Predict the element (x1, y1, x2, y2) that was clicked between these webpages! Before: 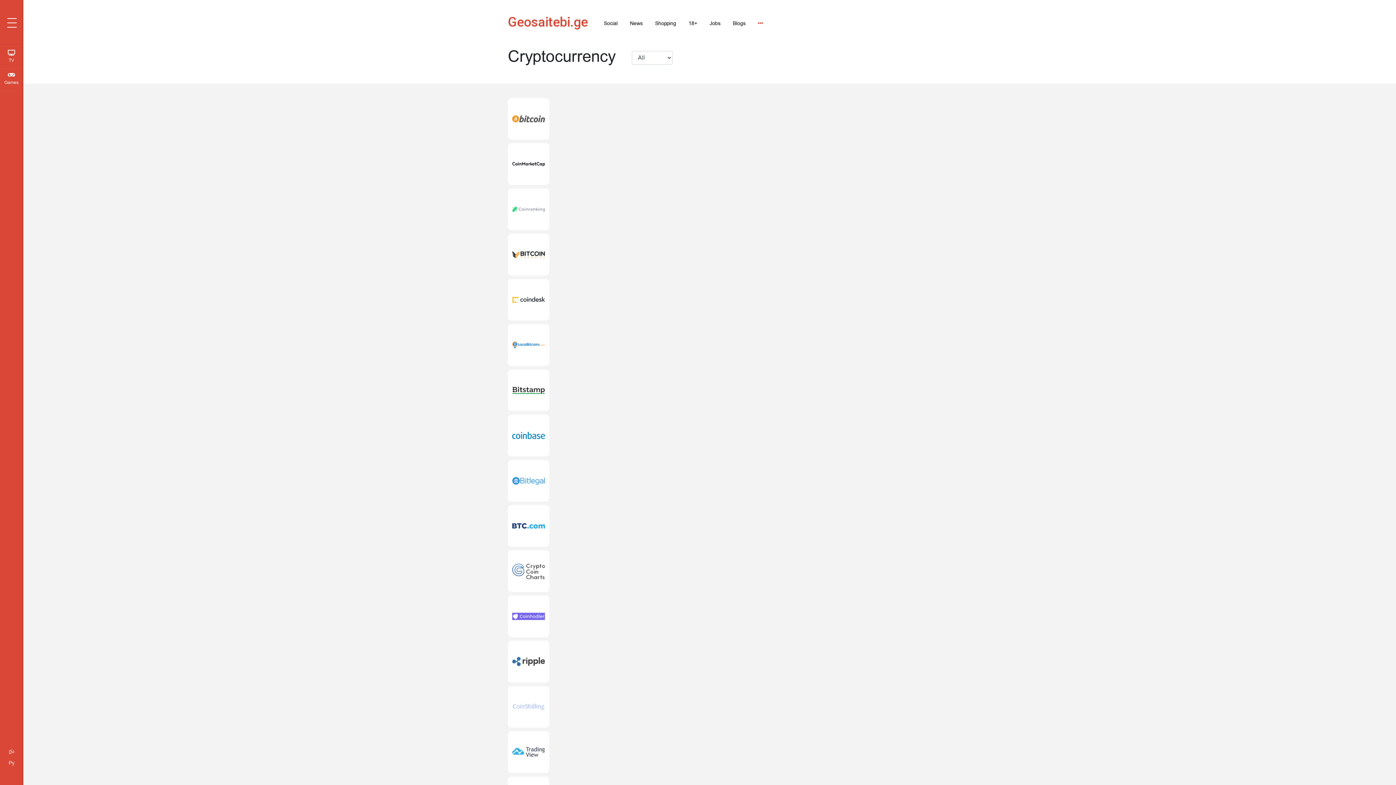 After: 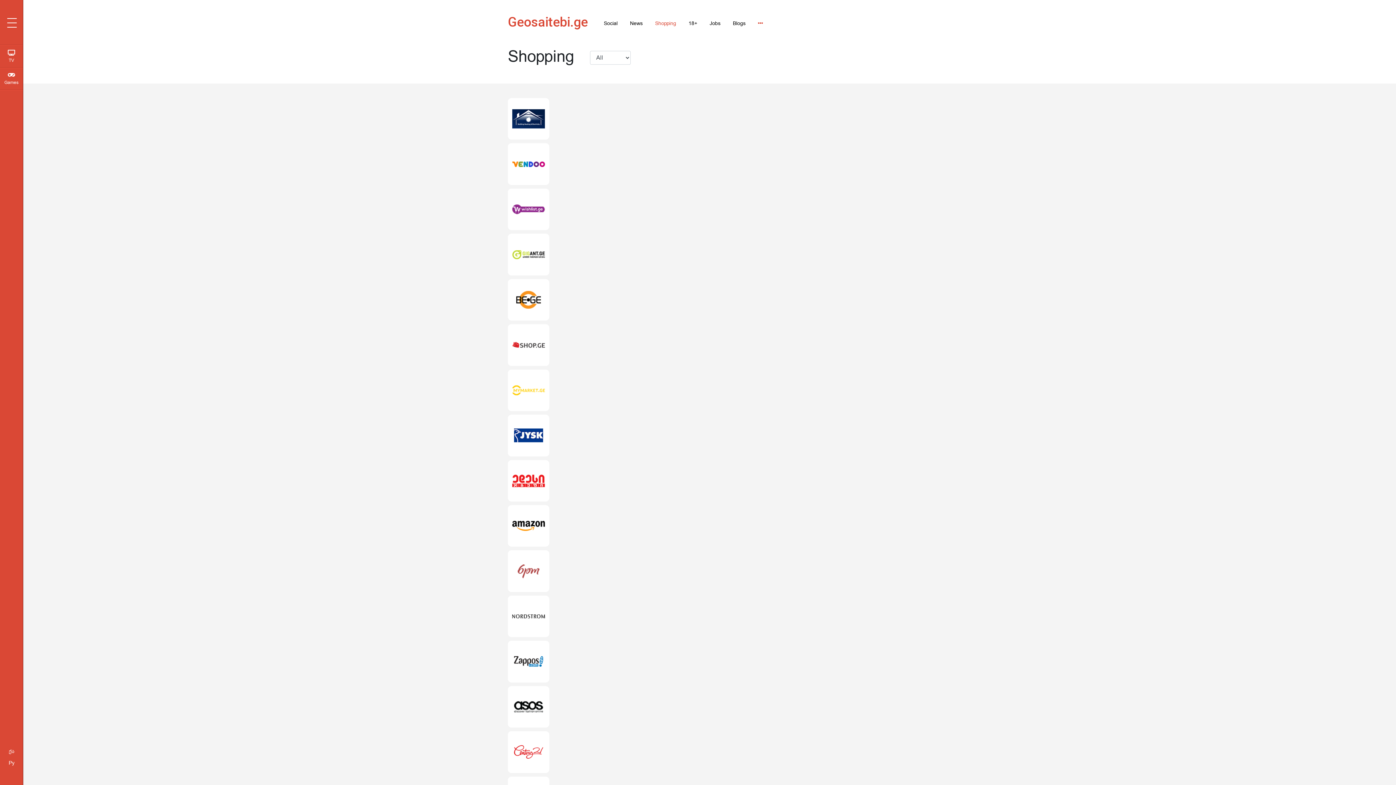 Action: label: Shopping bbox: (655, 20, 676, 26)